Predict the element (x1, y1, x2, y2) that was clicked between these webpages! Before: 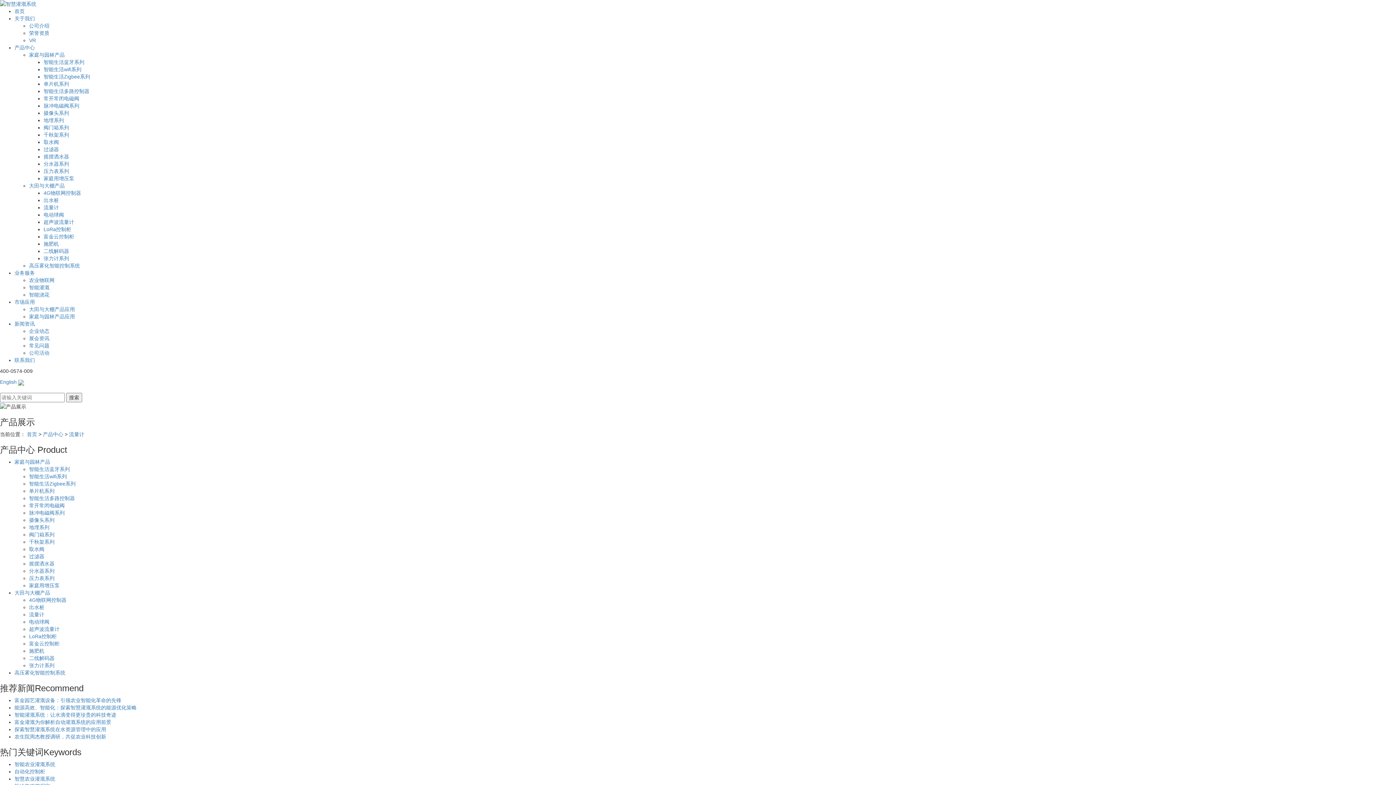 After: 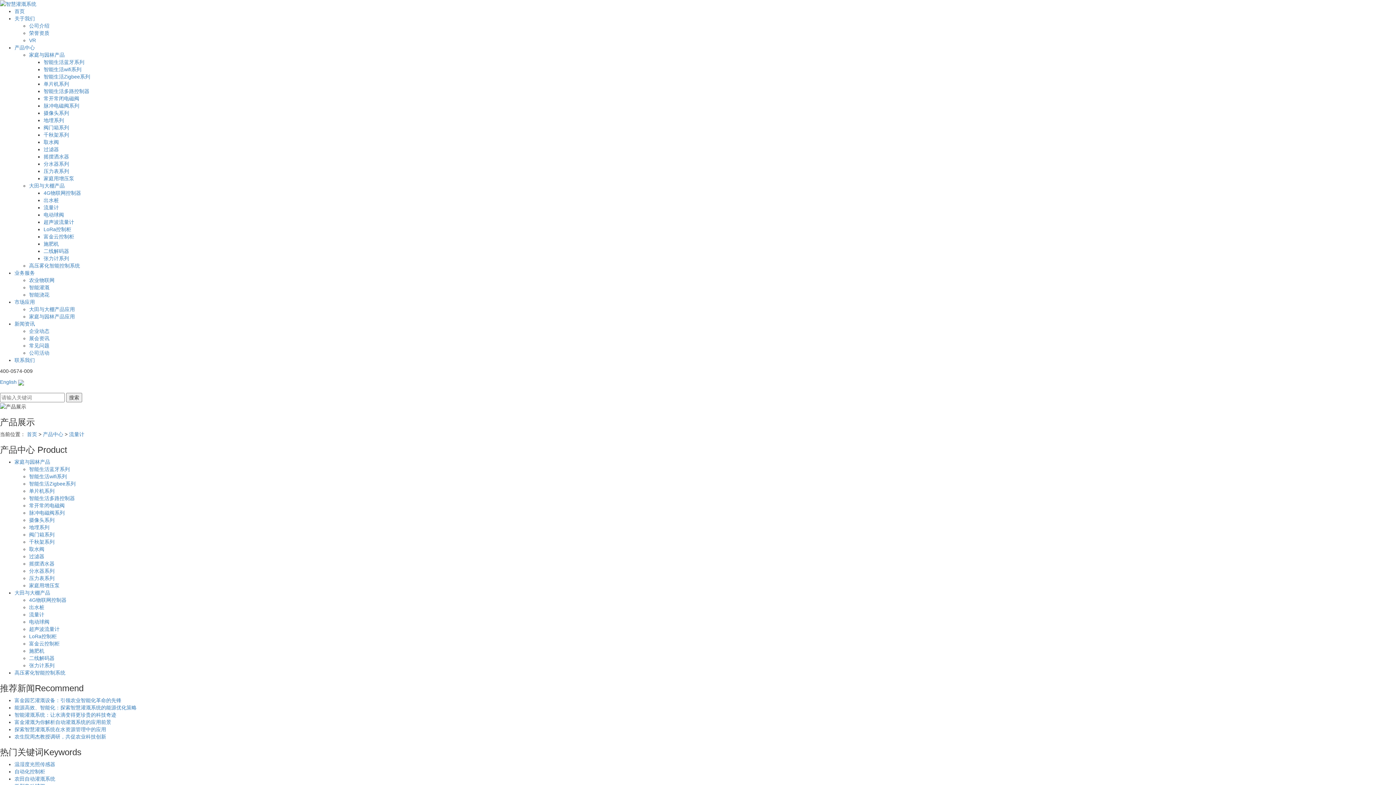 Action: bbox: (29, 611, 44, 617) label: 流量计